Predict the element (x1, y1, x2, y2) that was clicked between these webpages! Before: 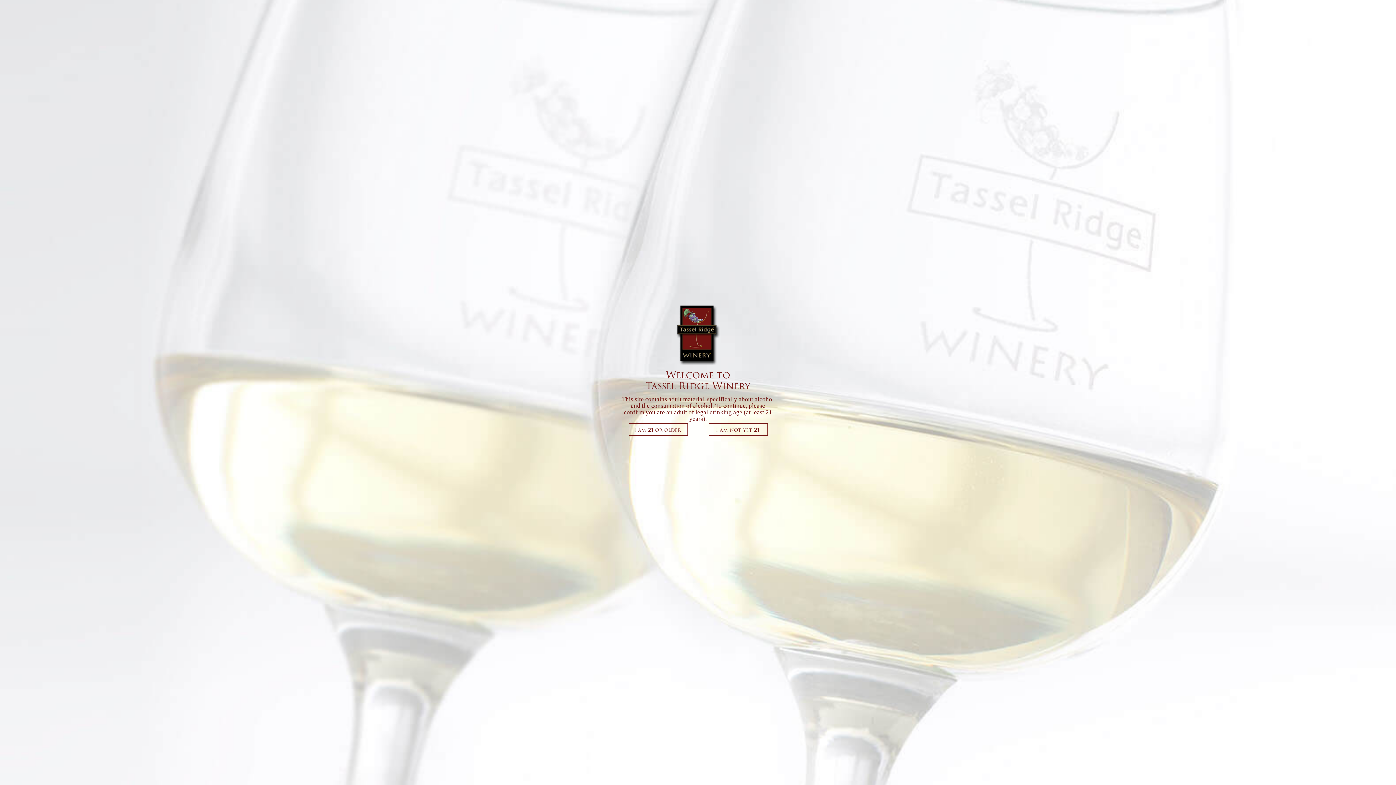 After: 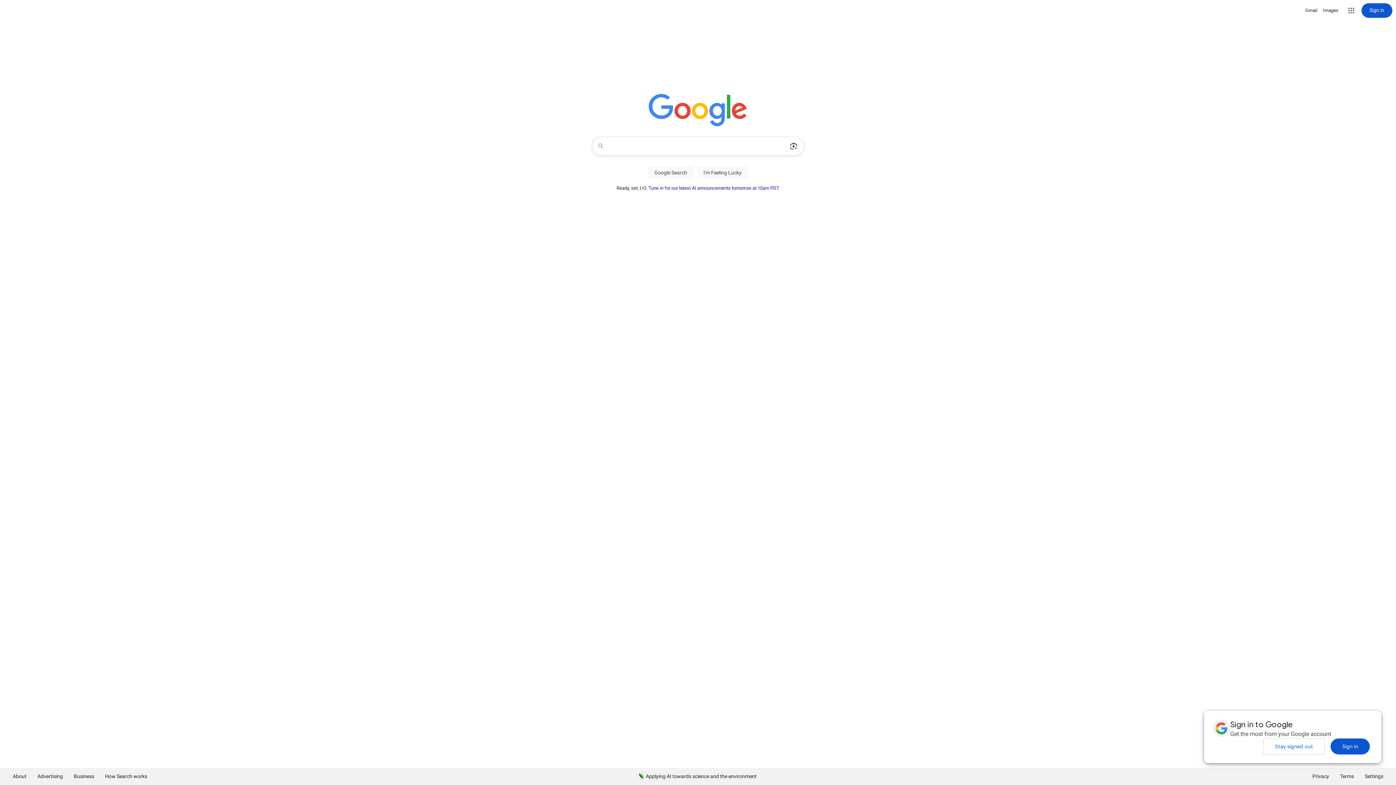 Action: label: I am not yet 21. bbox: (709, 423, 768, 436)